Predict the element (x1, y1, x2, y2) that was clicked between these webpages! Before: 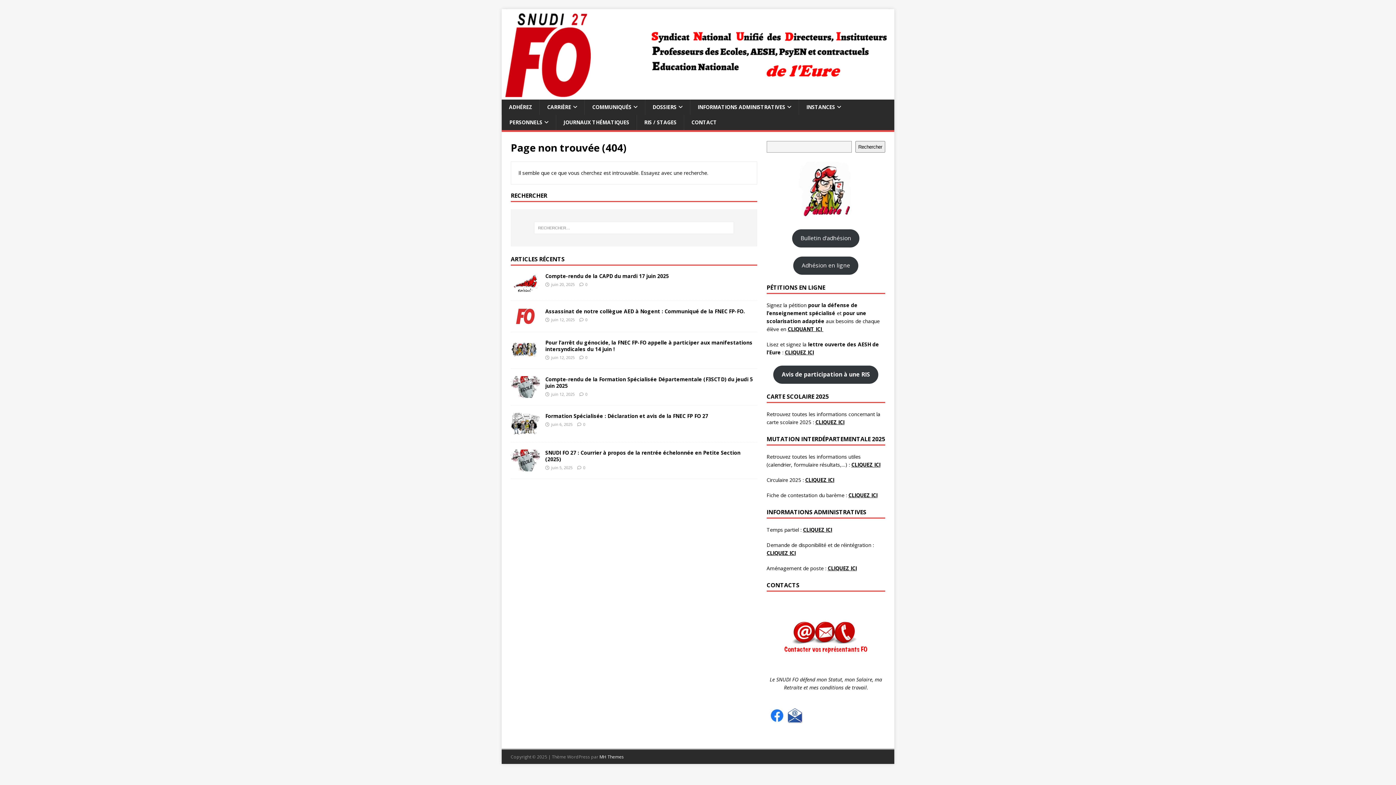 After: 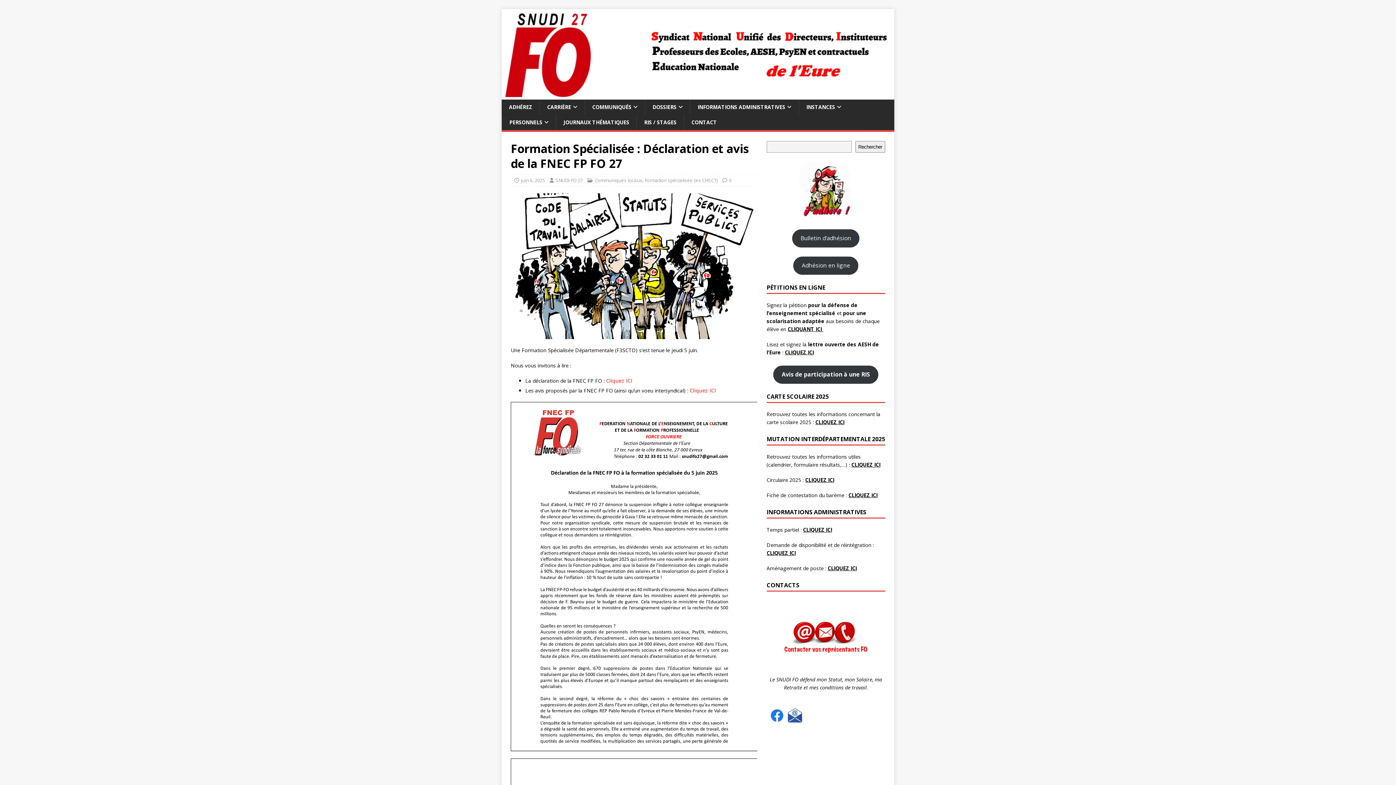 Action: bbox: (583, 421, 585, 427) label: 0